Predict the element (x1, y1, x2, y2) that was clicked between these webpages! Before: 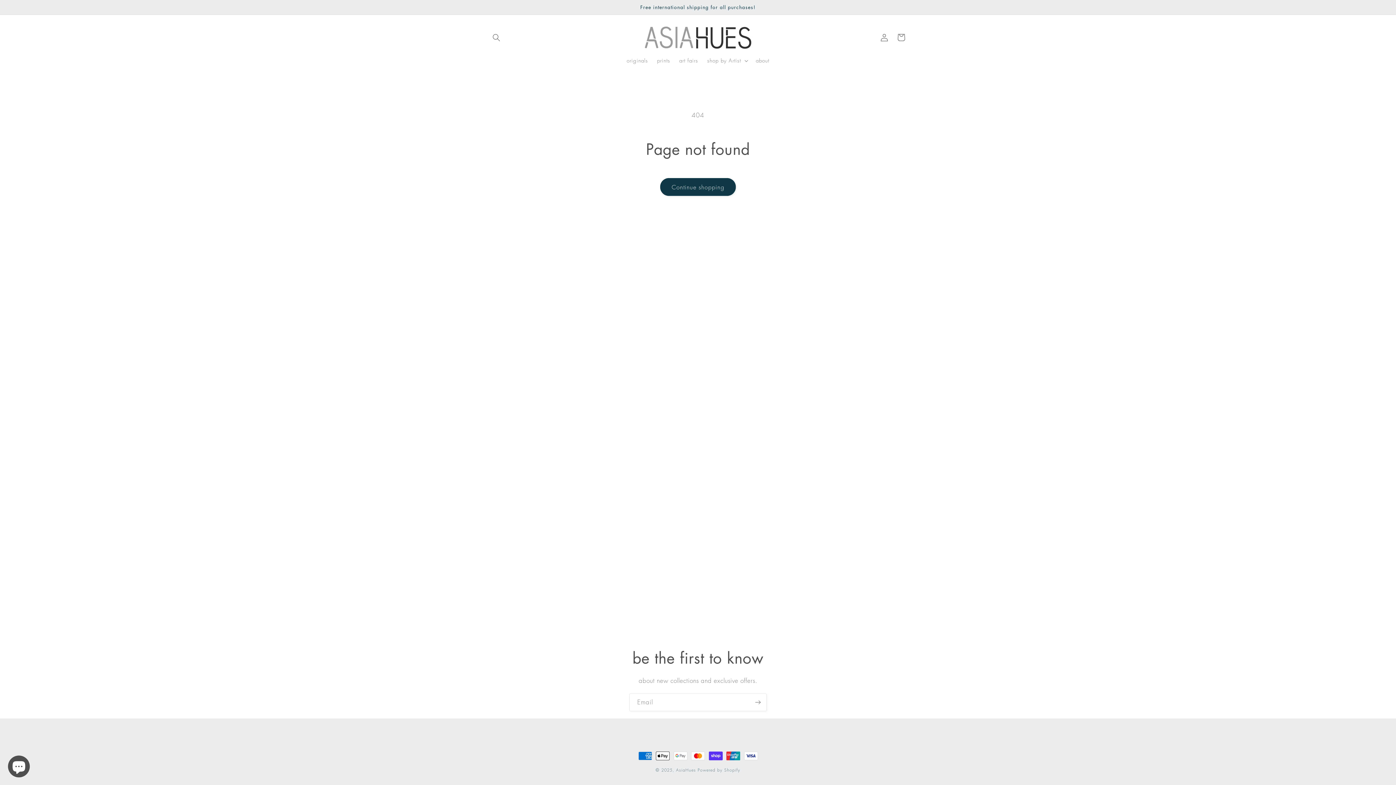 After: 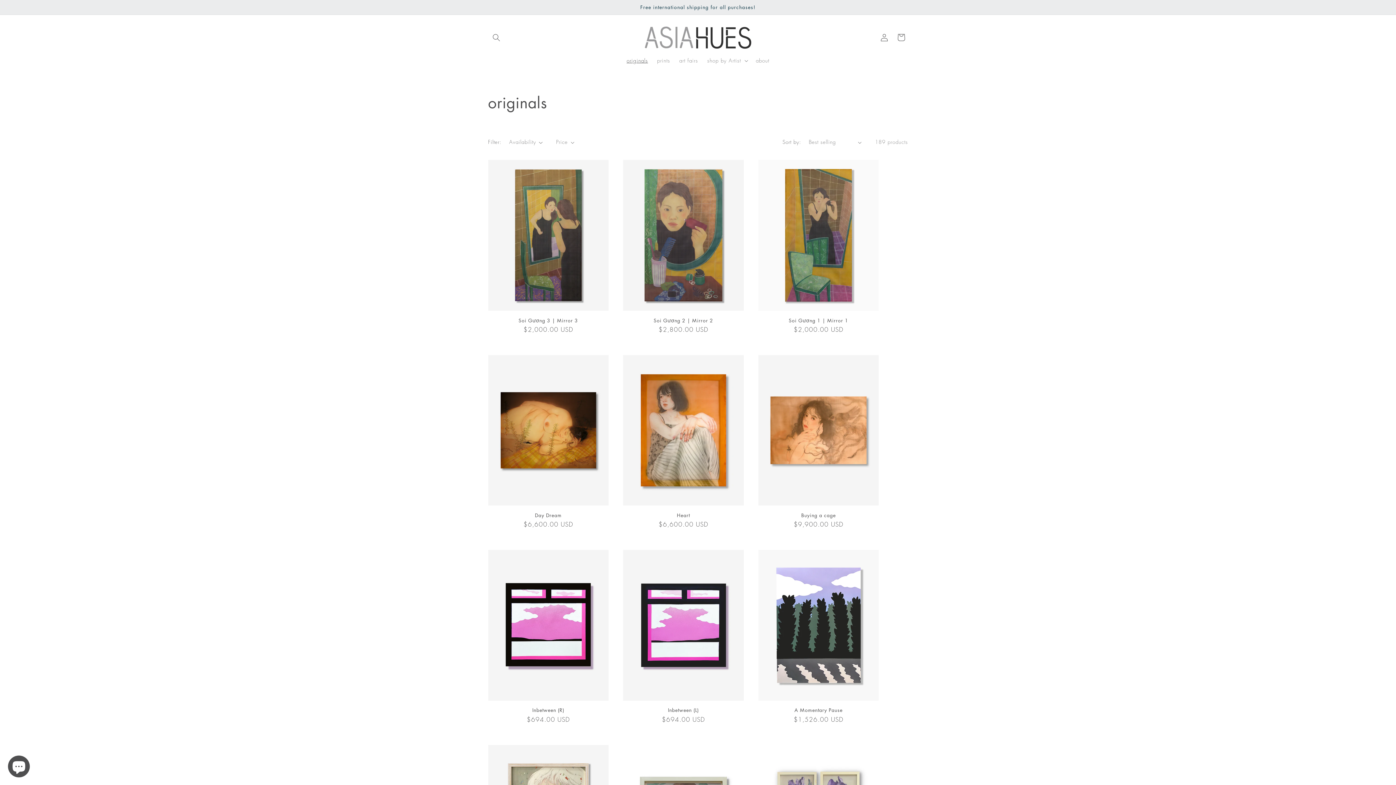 Action: bbox: (622, 52, 652, 68) label: originals